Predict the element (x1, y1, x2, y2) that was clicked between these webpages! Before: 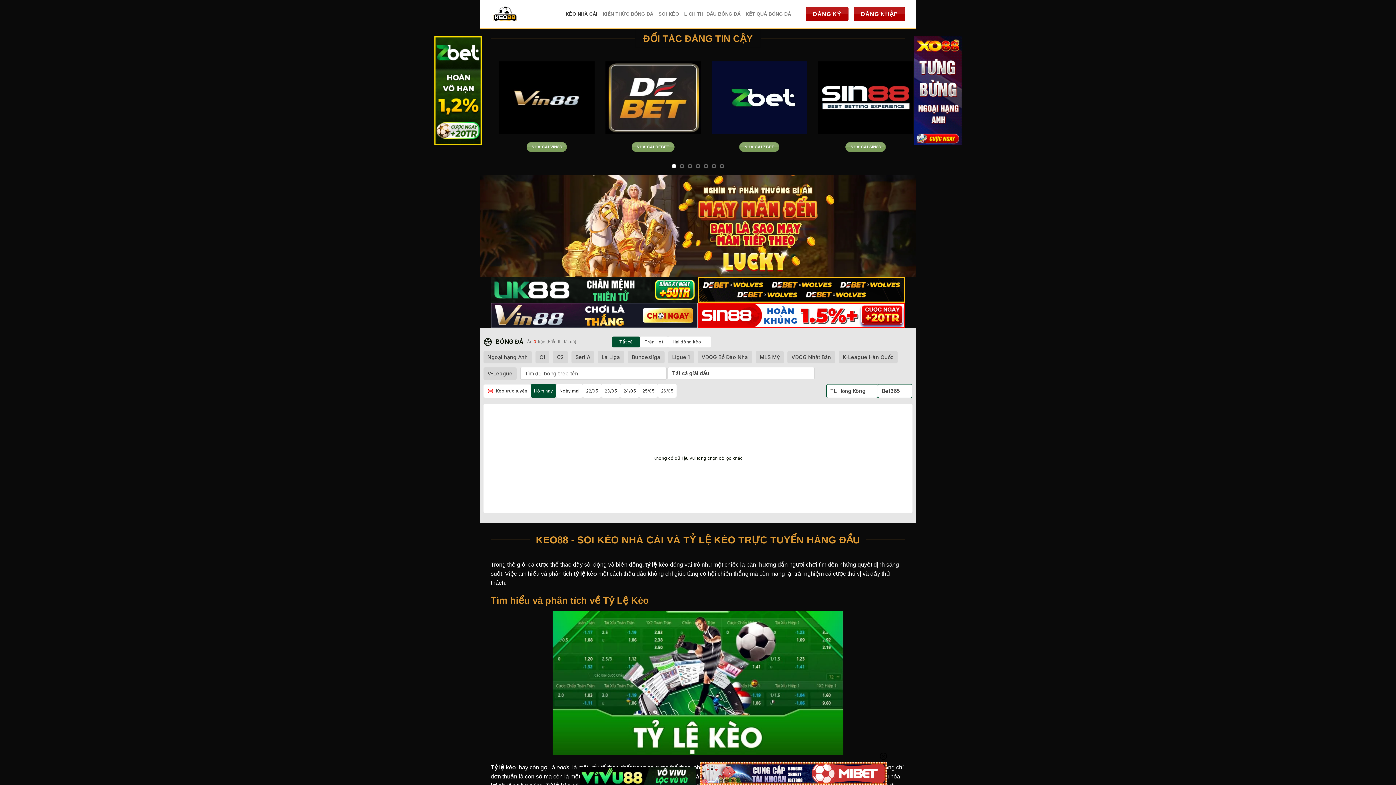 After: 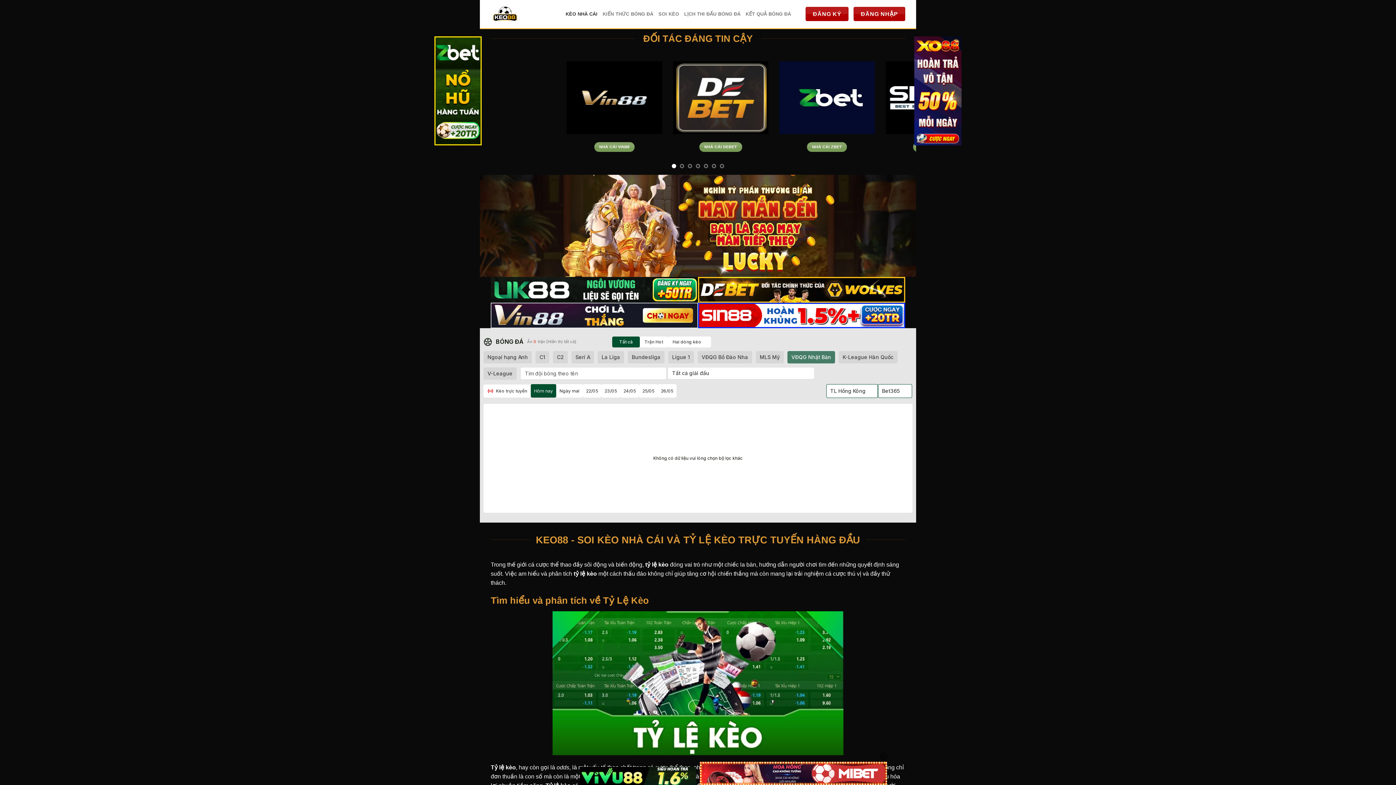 Action: label: VĐQG Nhật Bản bbox: (787, 351, 835, 363)